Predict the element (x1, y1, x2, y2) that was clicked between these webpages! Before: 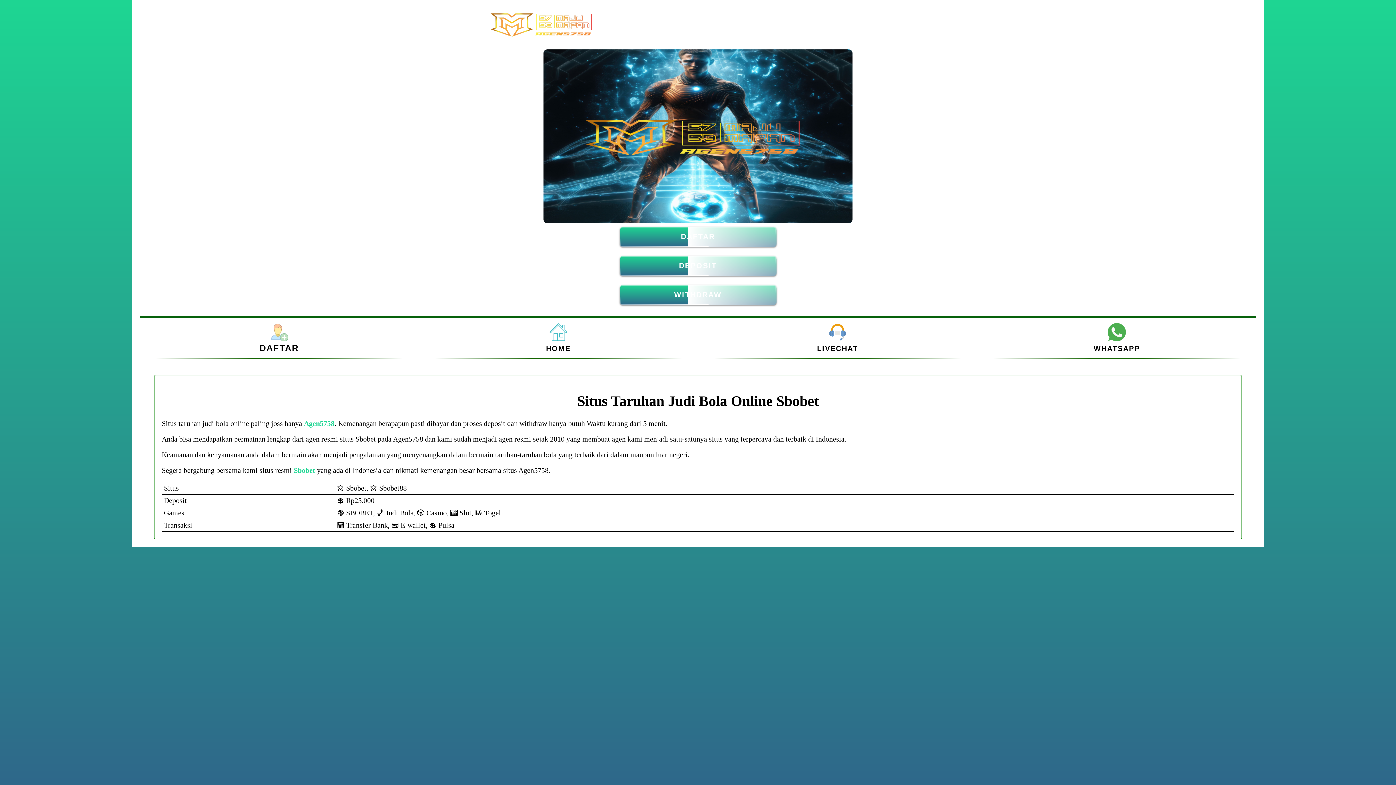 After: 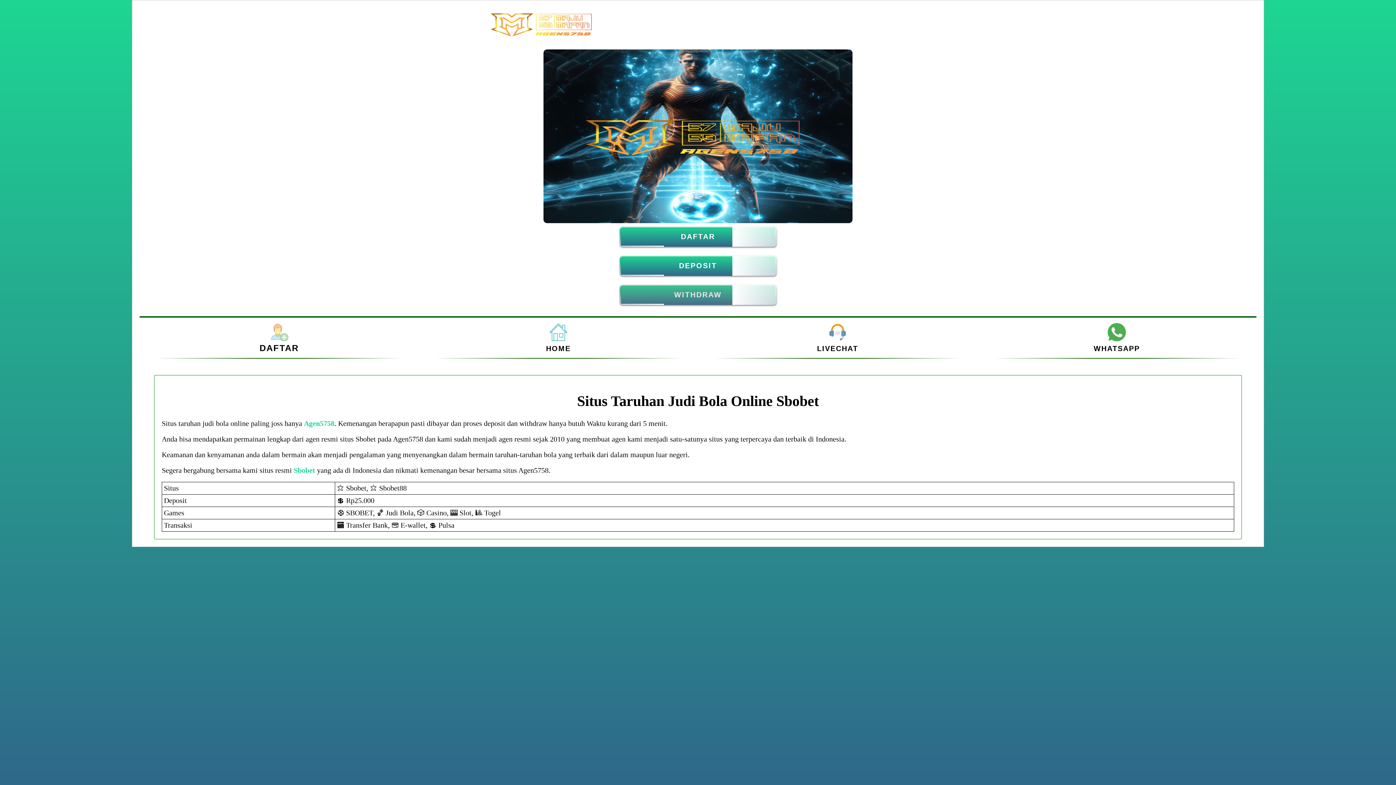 Action: bbox: (619, 285, 776, 305) label: WITHDRAW